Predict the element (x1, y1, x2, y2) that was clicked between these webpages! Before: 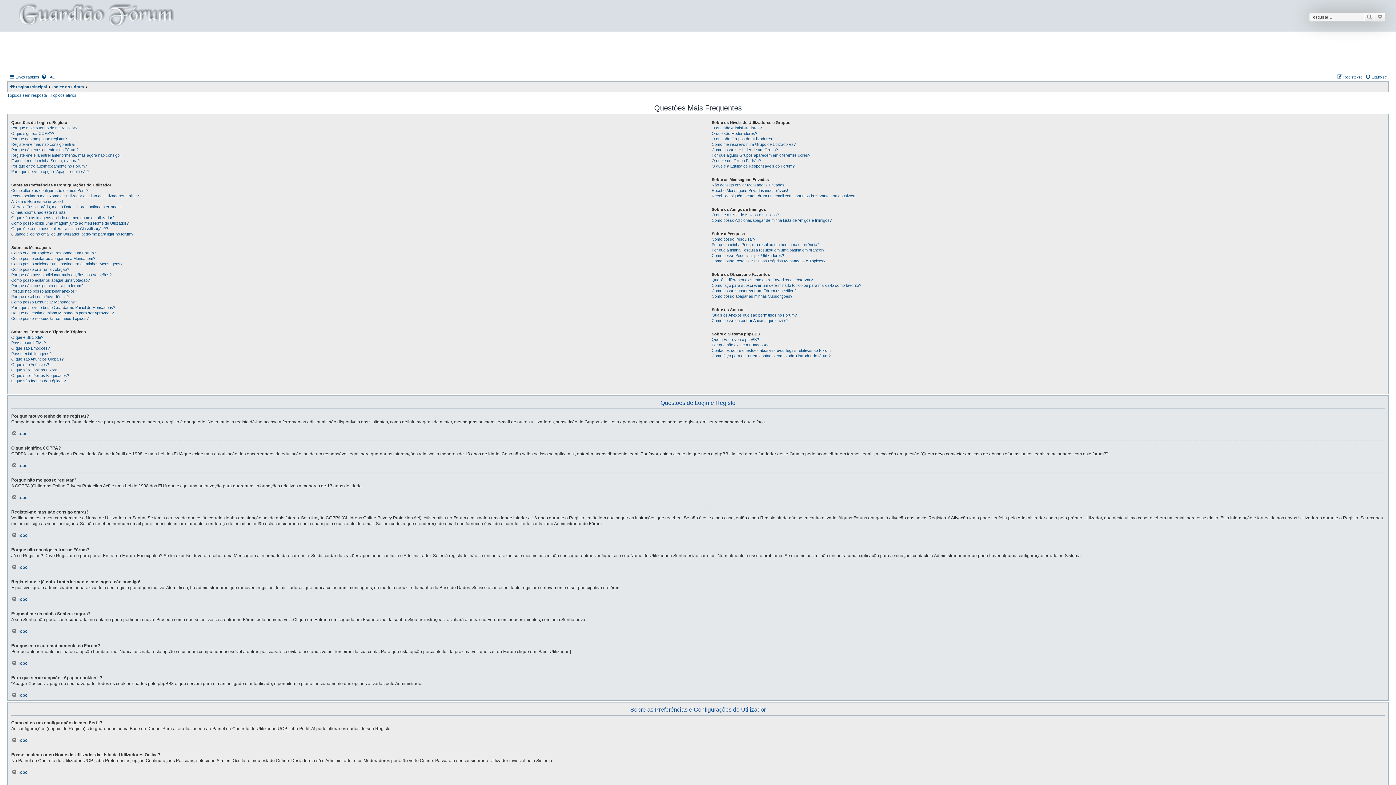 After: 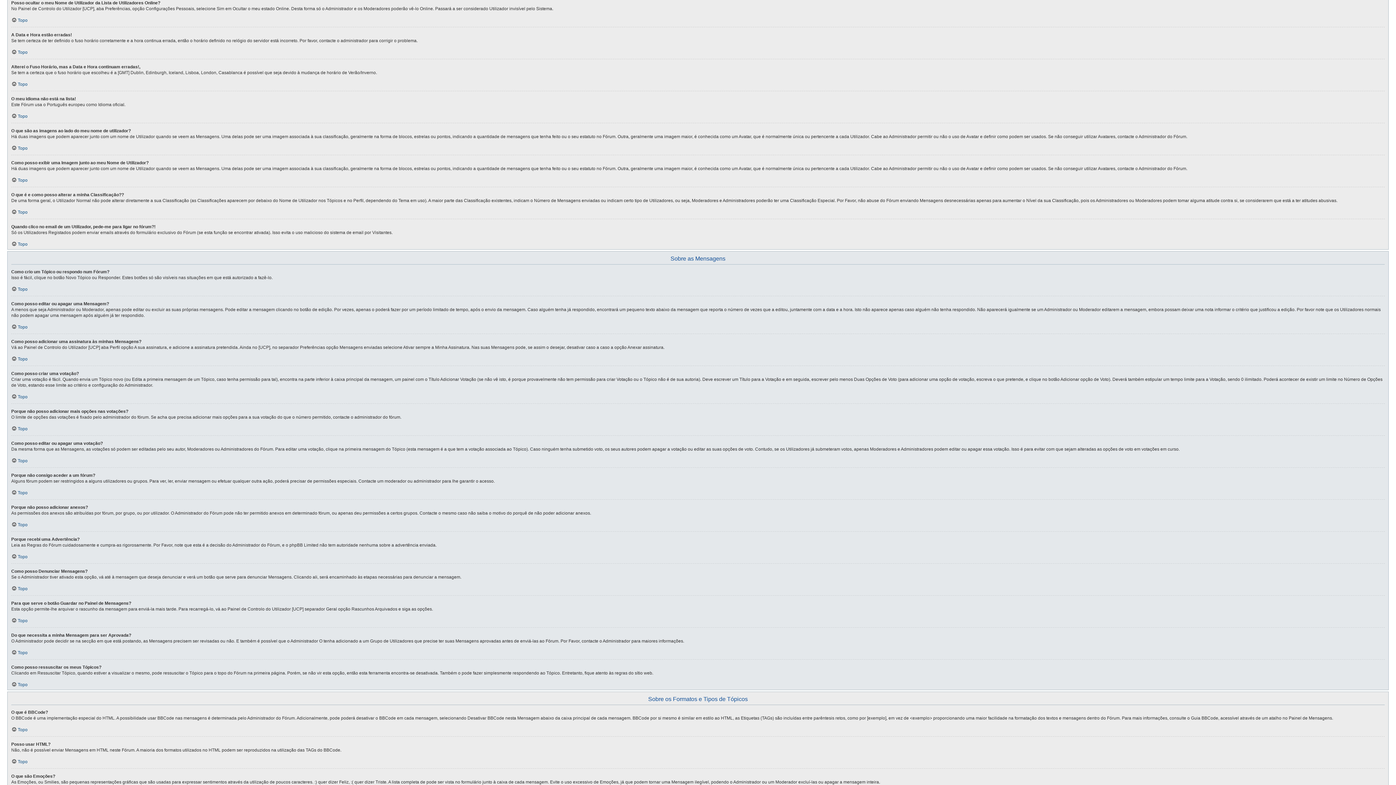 Action: label: Posso ocultar o meu Nome de Utilizador da Lista de Utilizadores Online? bbox: (11, 193, 138, 198)